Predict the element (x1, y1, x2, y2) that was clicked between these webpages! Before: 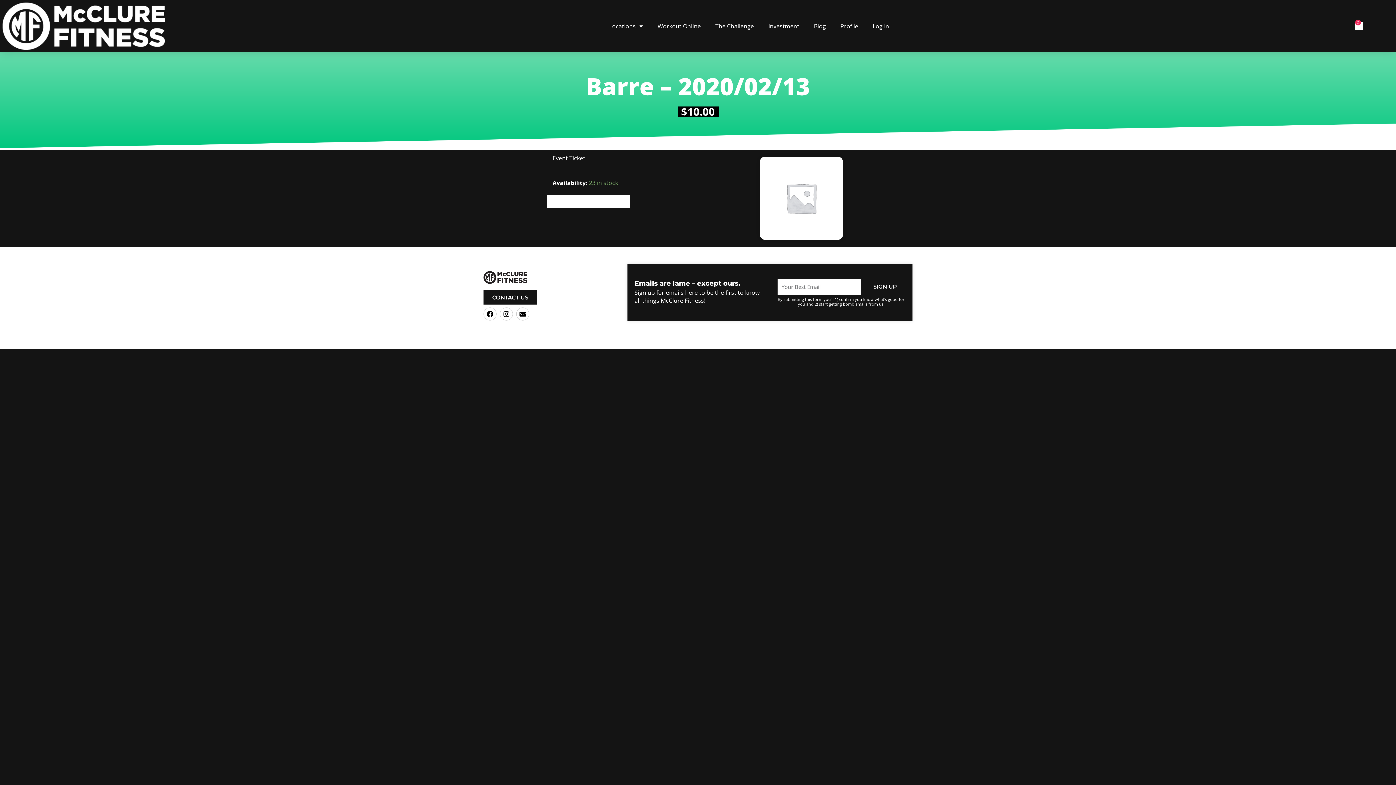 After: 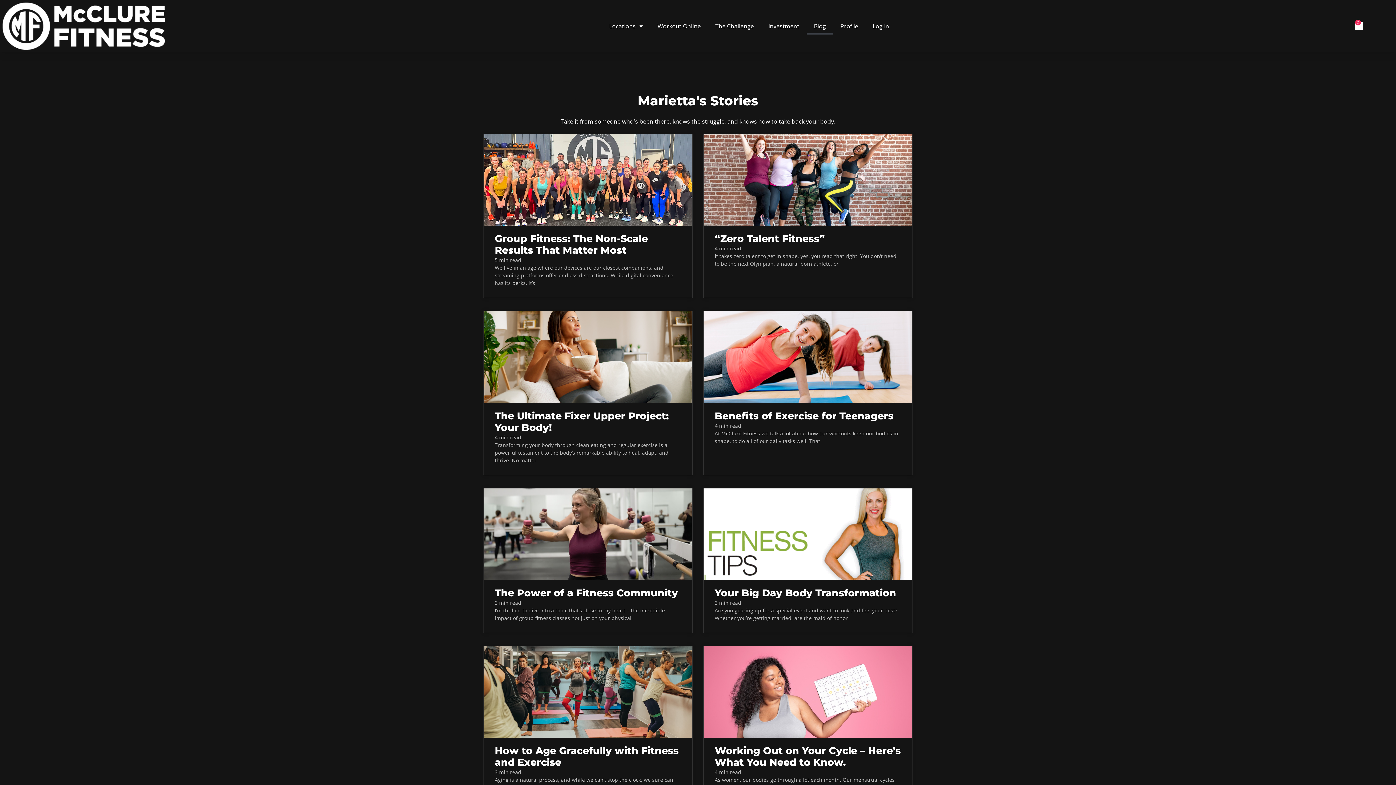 Action: label: Blog bbox: (806, 17, 833, 34)